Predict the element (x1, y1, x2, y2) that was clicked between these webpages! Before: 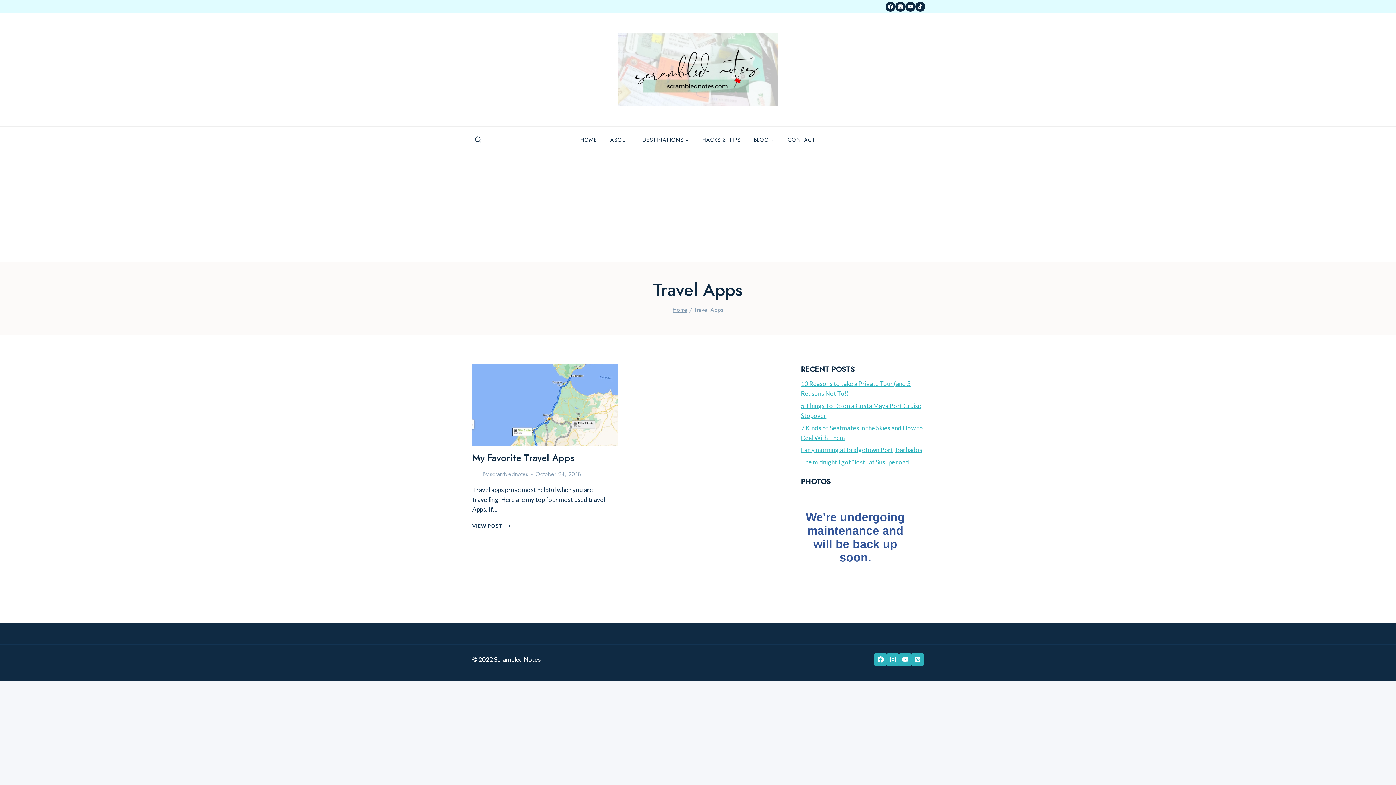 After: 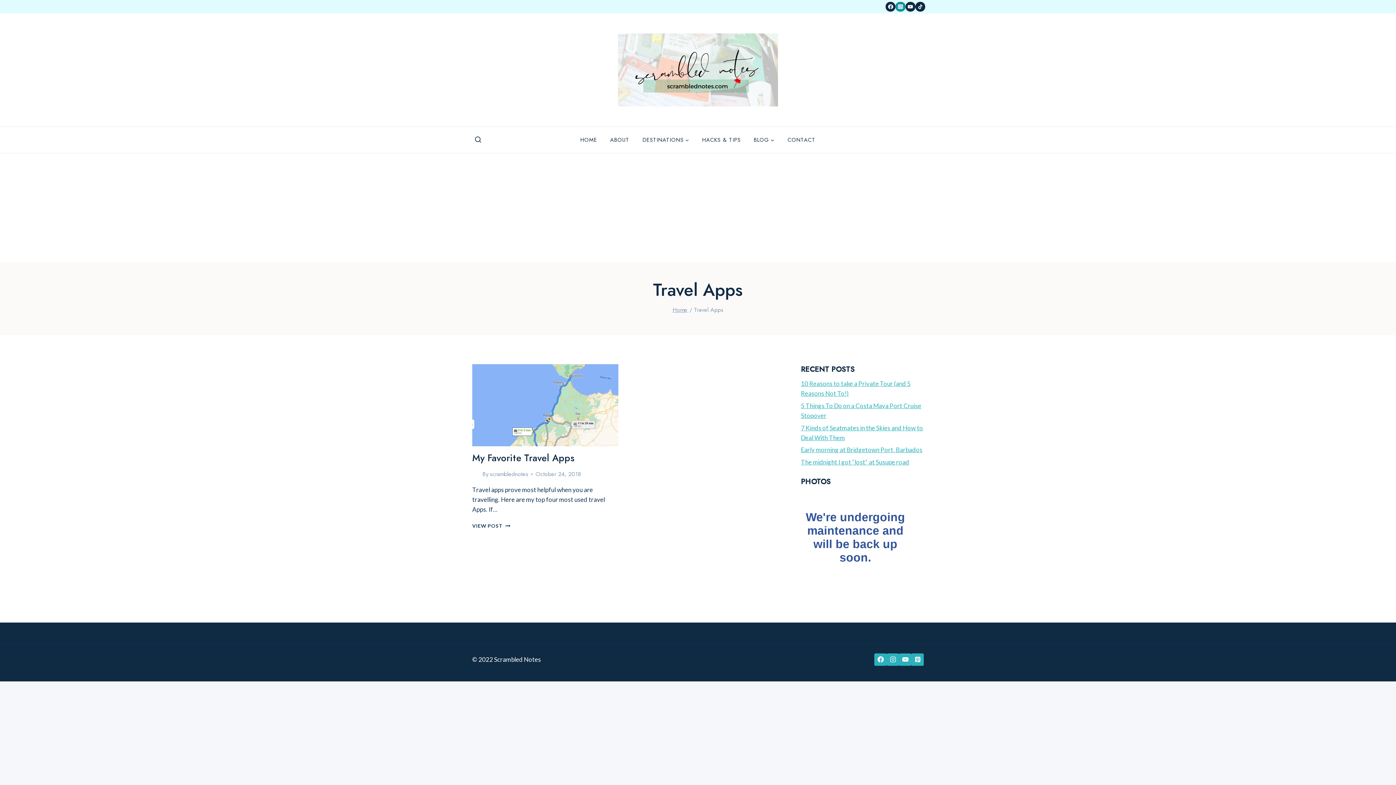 Action: label: Instagram bbox: (895, 1, 905, 11)